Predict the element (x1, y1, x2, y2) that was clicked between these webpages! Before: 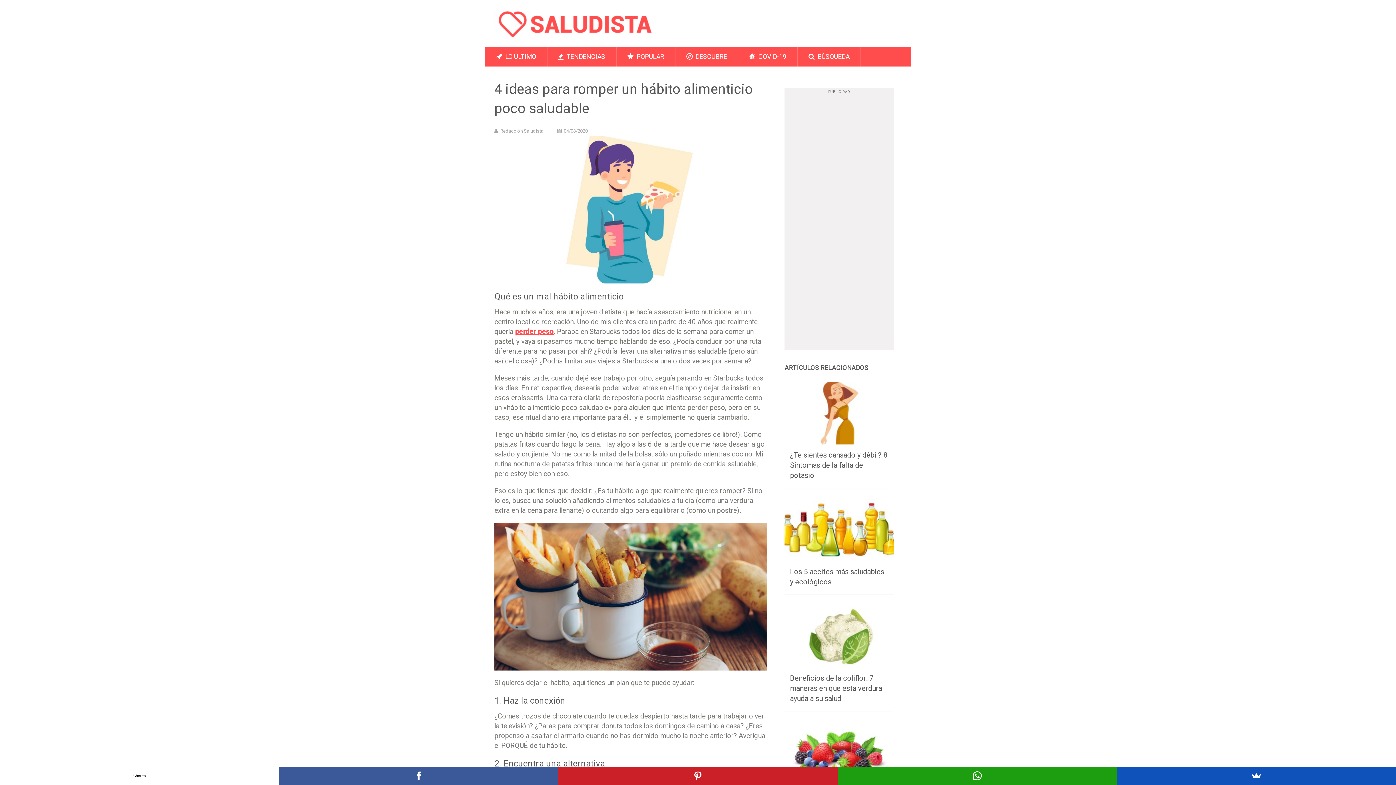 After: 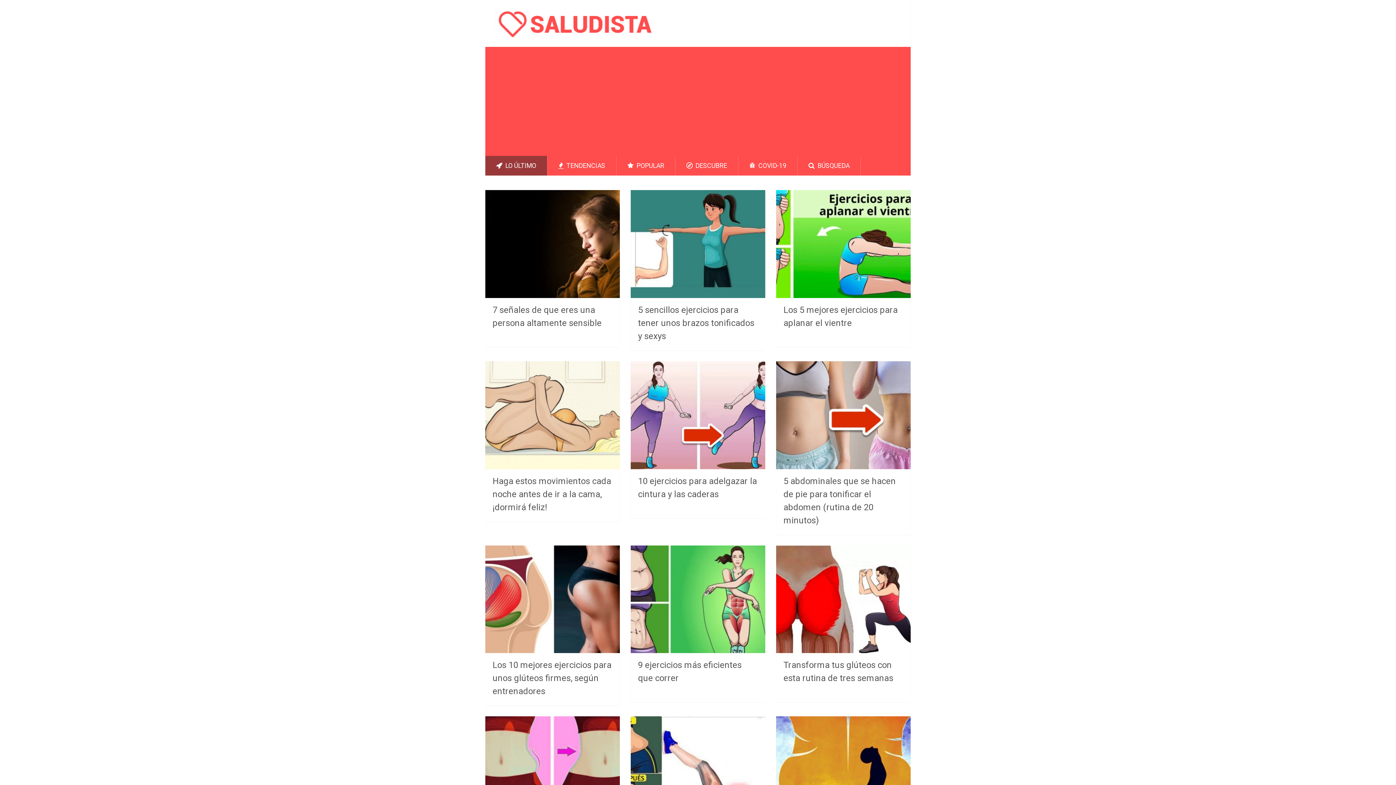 Action: bbox: (485, 46, 547, 66) label:  LO ÚLTIMO